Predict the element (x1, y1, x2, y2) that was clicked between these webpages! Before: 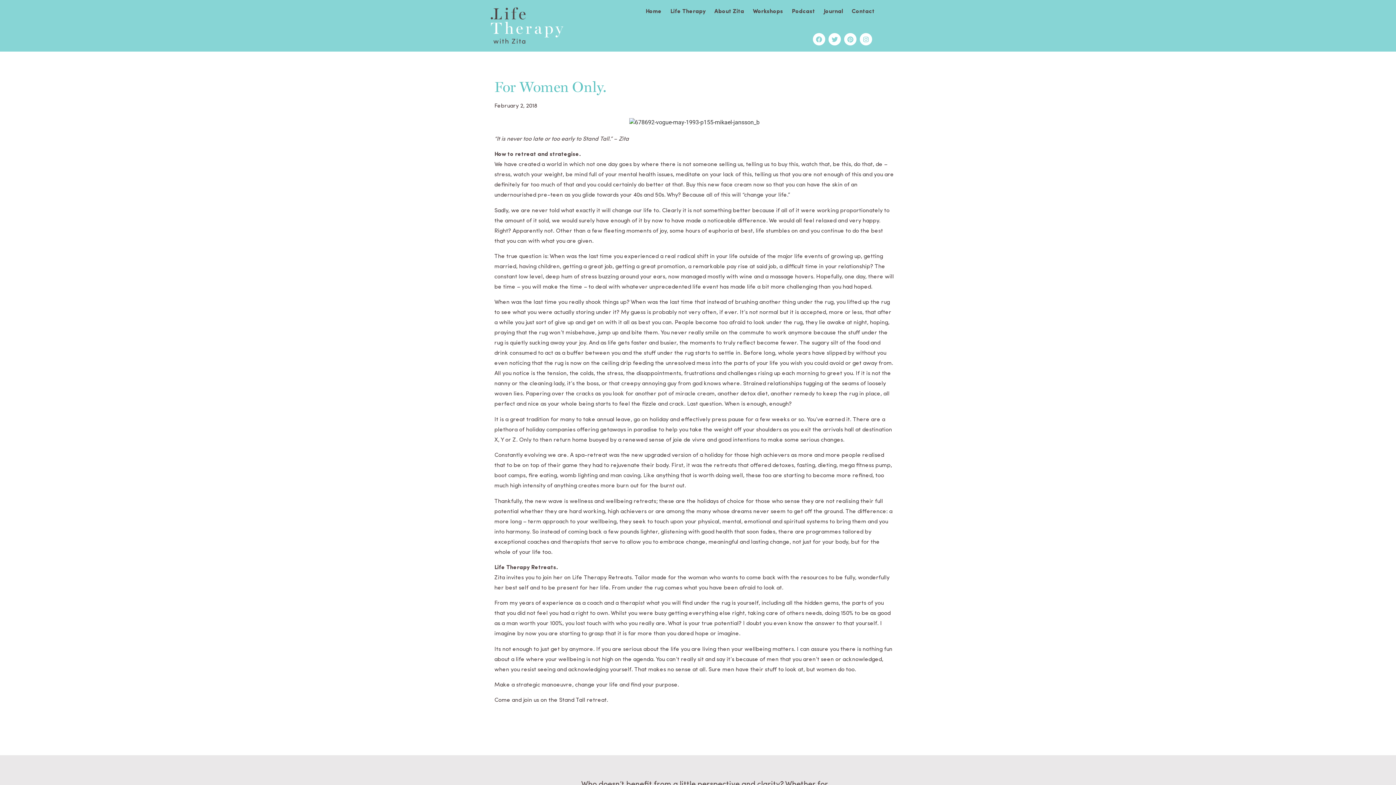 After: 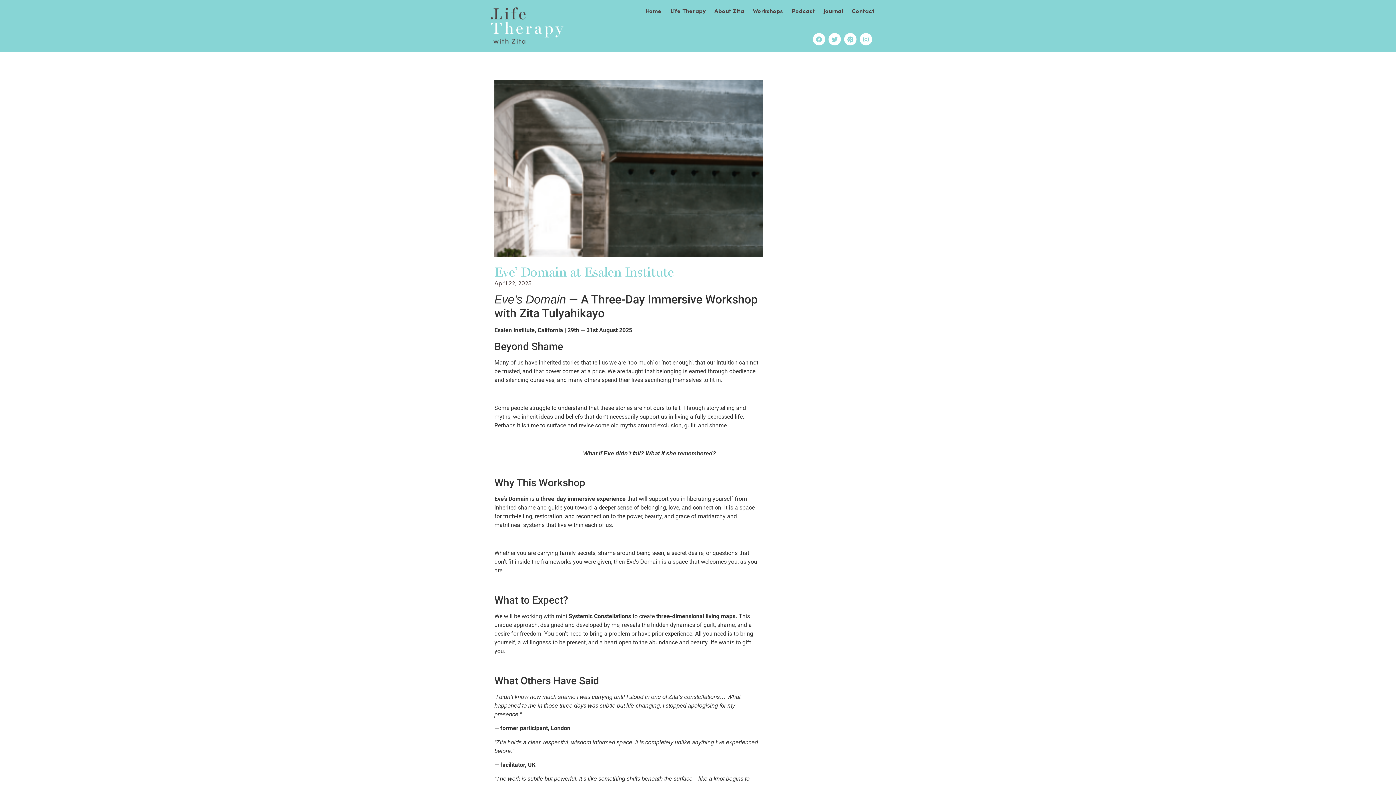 Action: label: Journal bbox: (822, 7, 845, 26)